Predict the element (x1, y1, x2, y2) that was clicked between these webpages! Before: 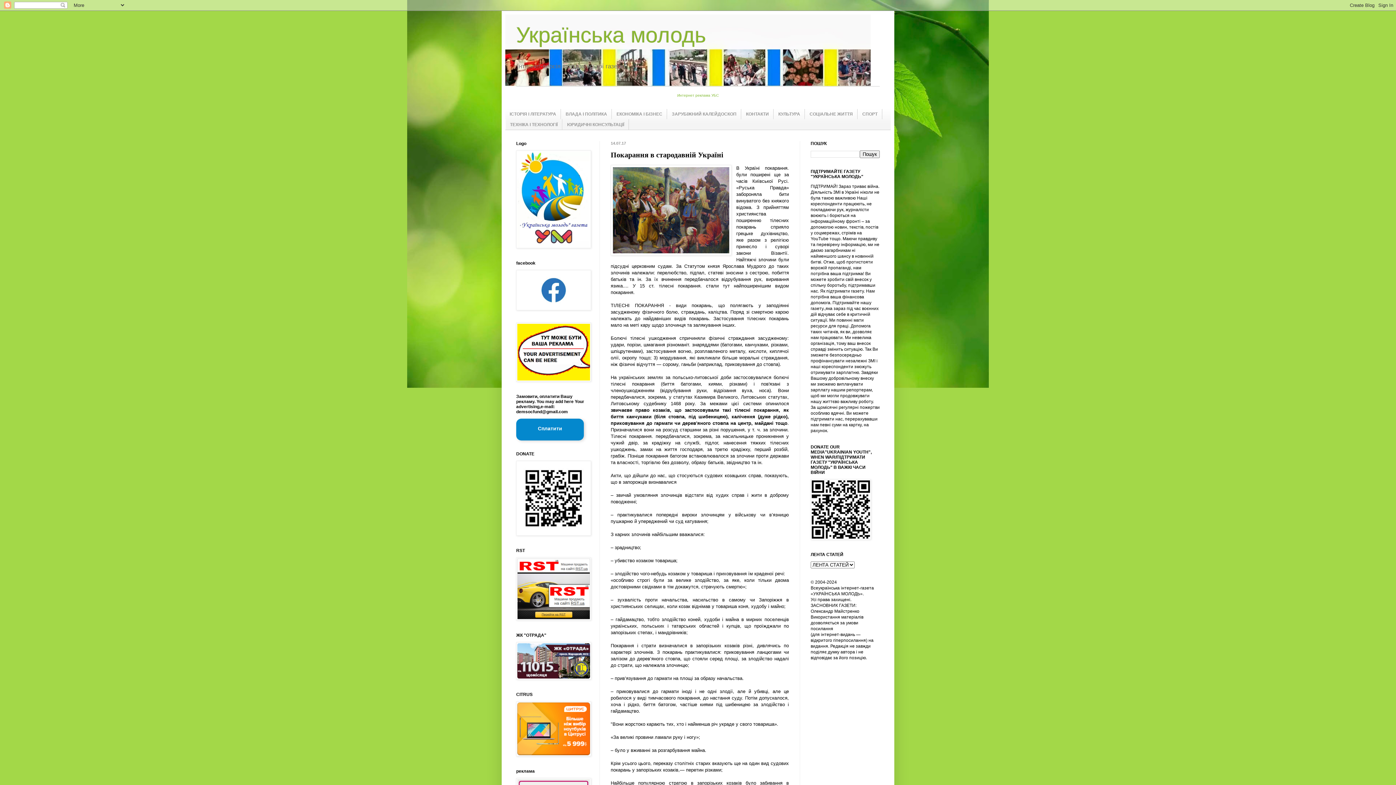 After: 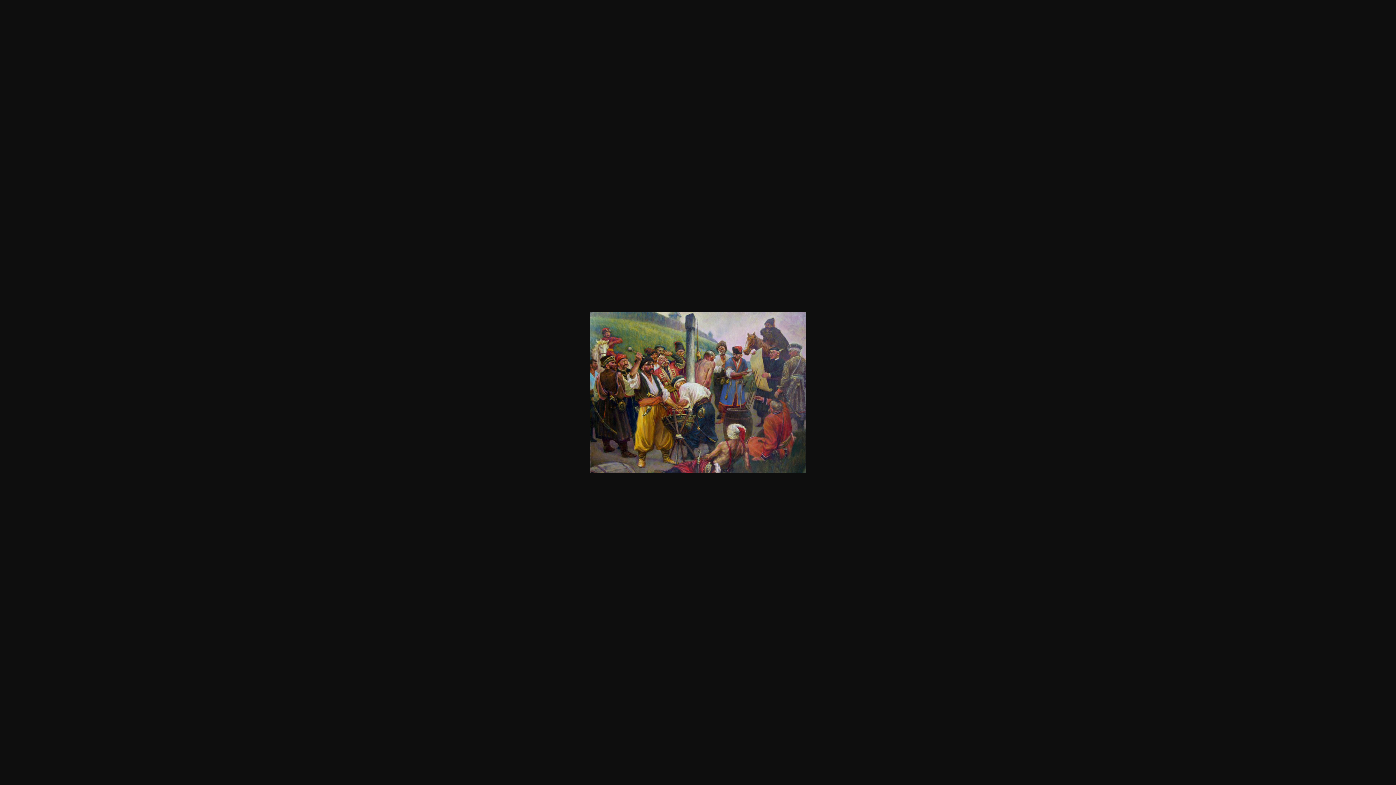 Action: bbox: (610, 165, 731, 257)